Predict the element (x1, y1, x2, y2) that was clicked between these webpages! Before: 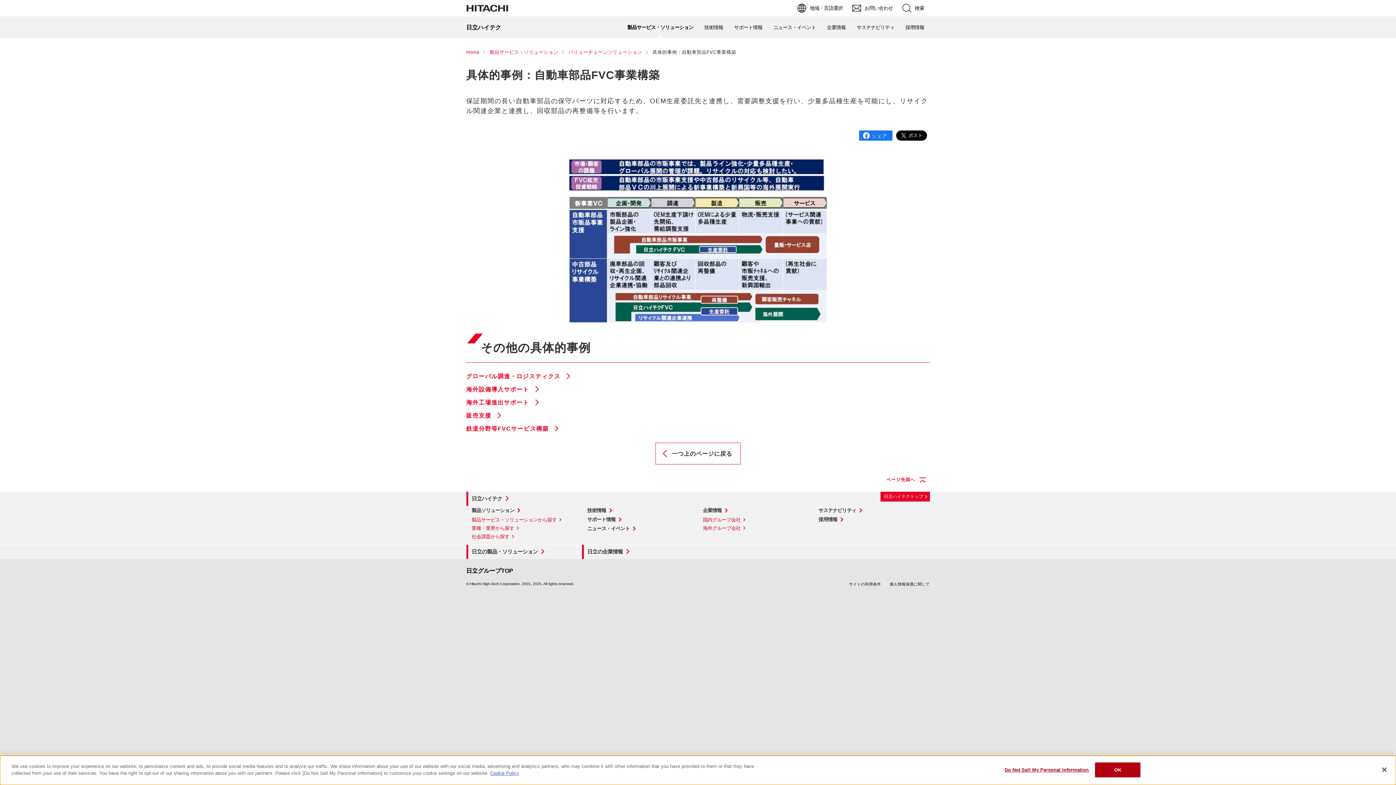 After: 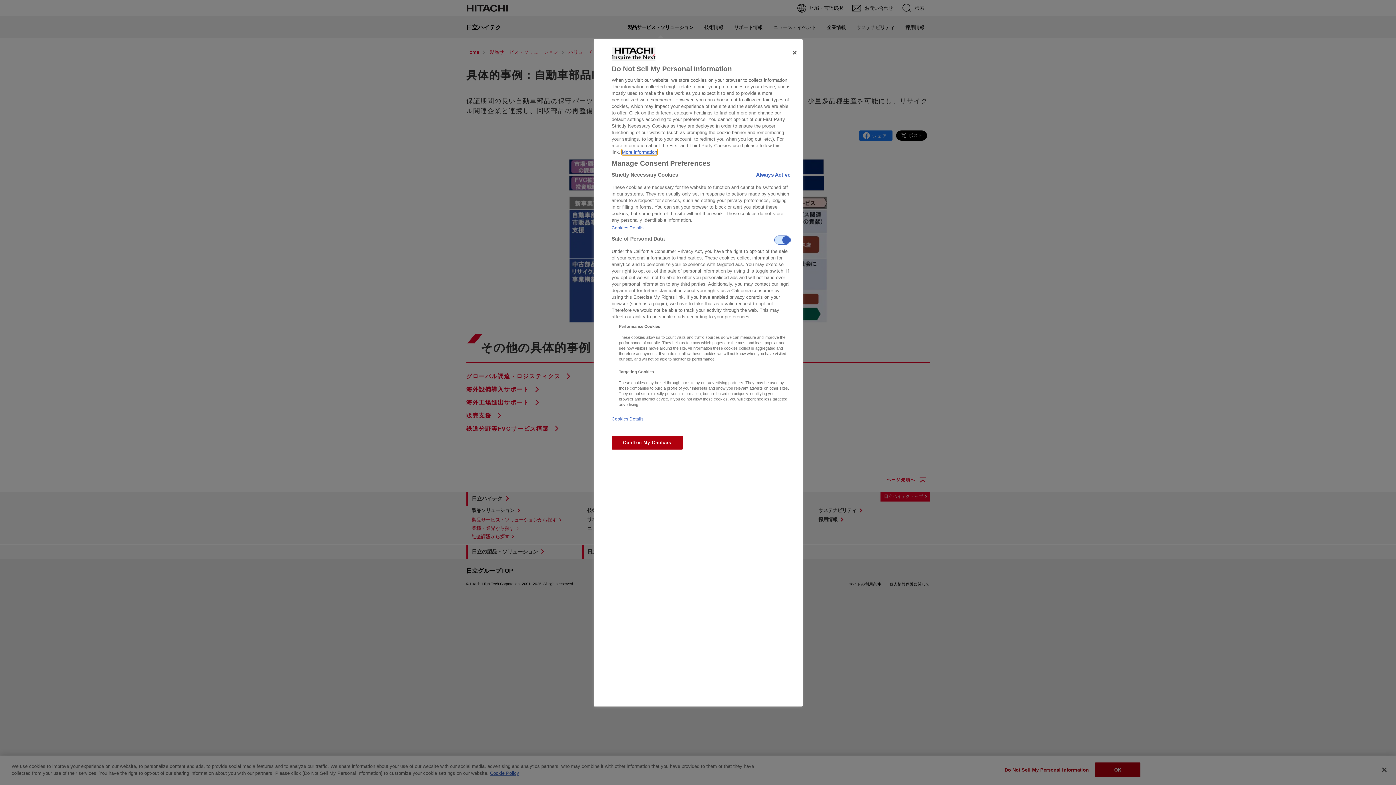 Action: bbox: (1004, 763, 1089, 777) label: Do Not Sell My Personal Information